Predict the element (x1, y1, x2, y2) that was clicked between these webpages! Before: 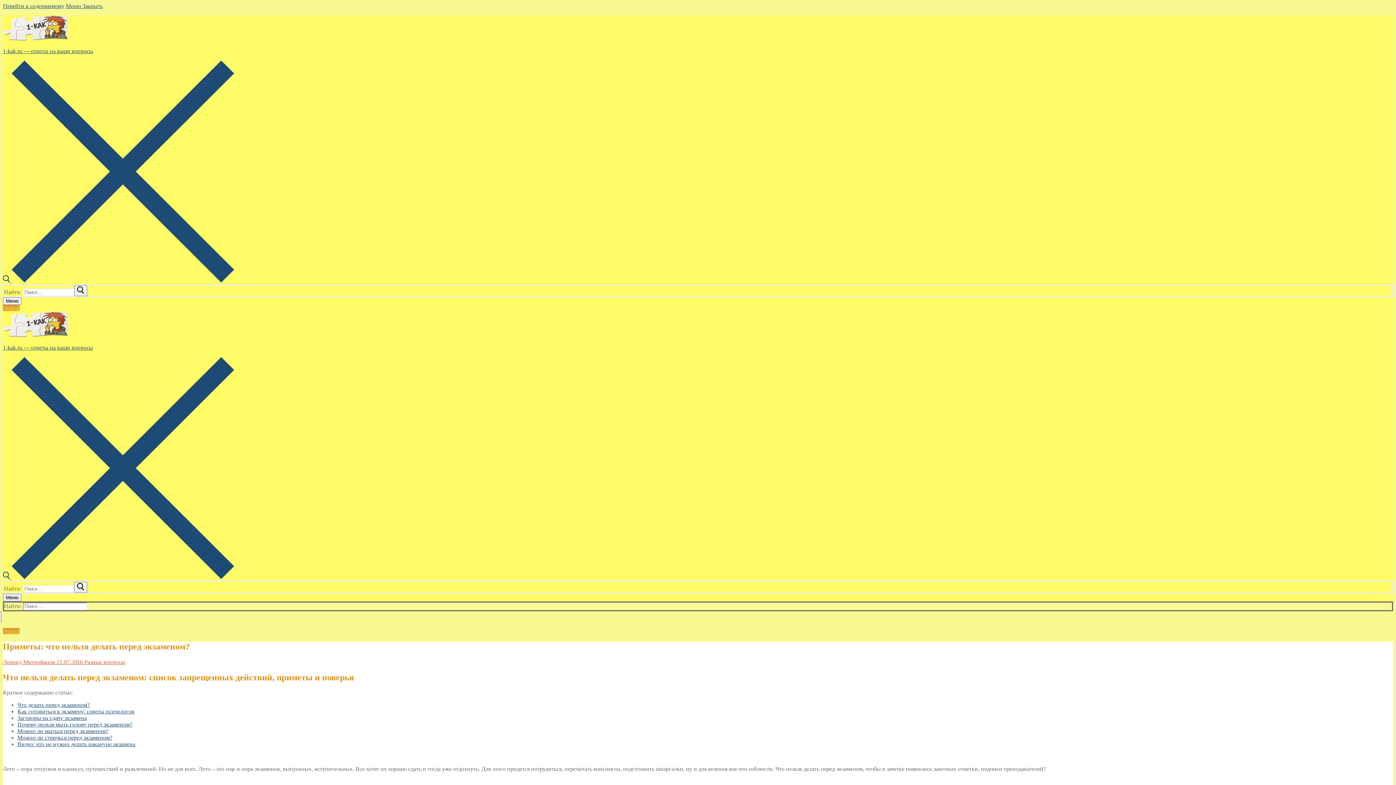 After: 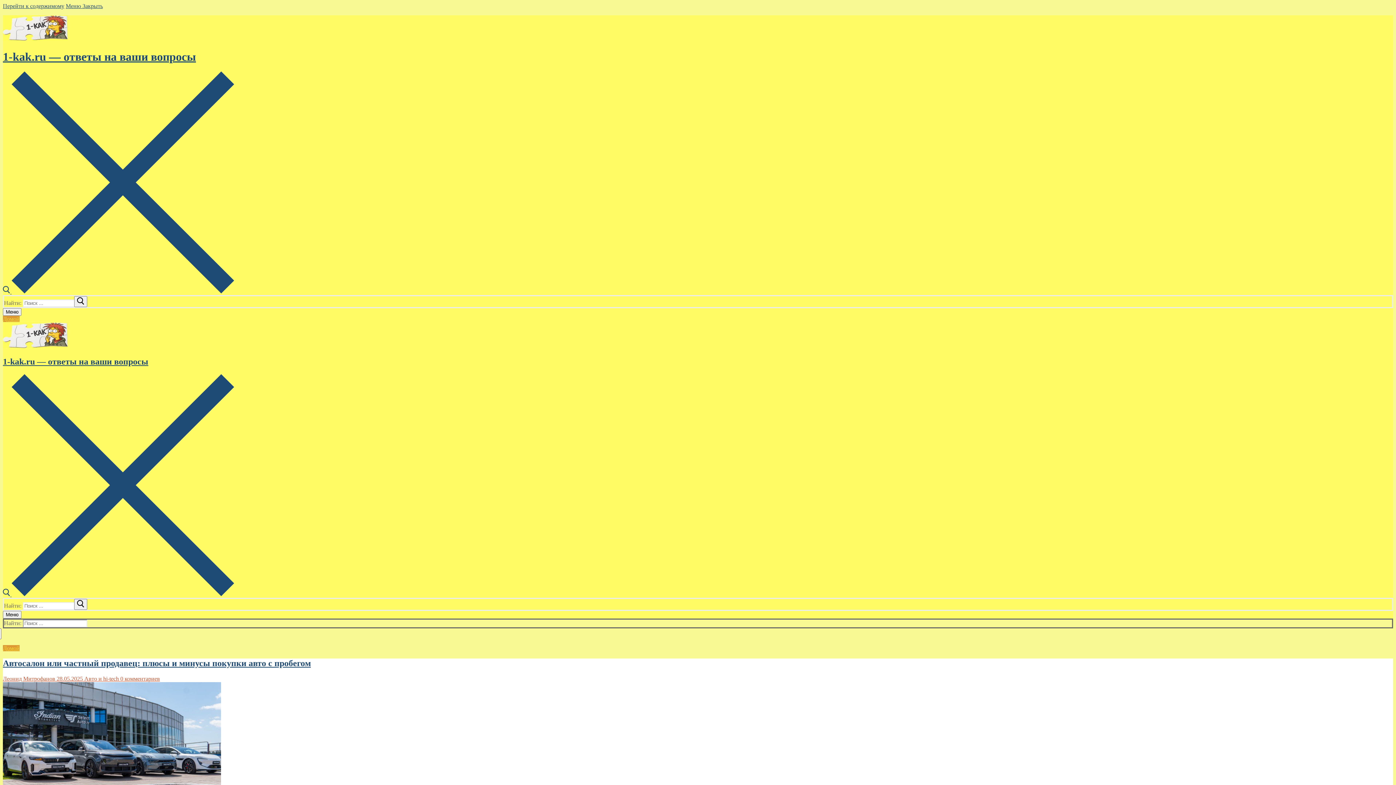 Action: bbox: (2, 344, 93, 350) label: 1-kak.ru — ответы на ваши вопросы